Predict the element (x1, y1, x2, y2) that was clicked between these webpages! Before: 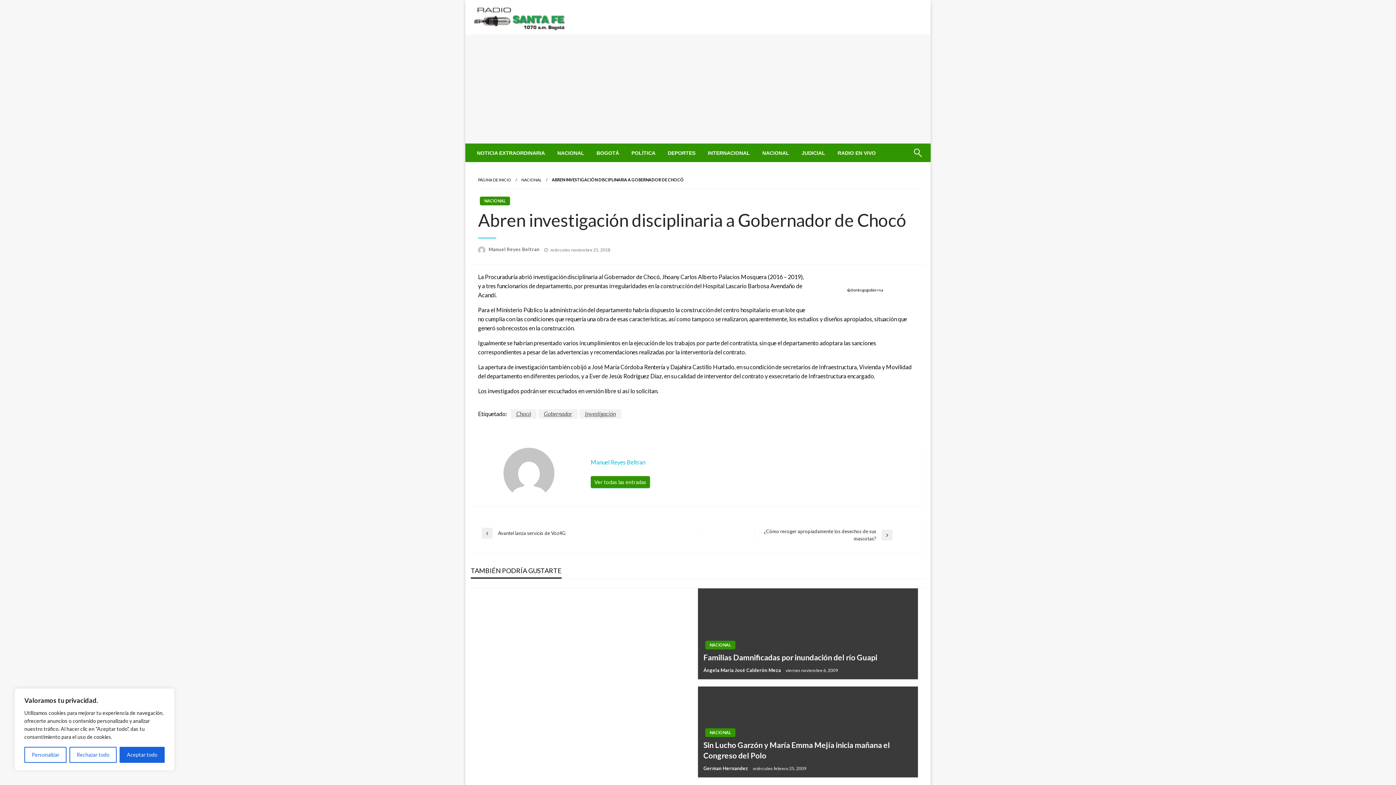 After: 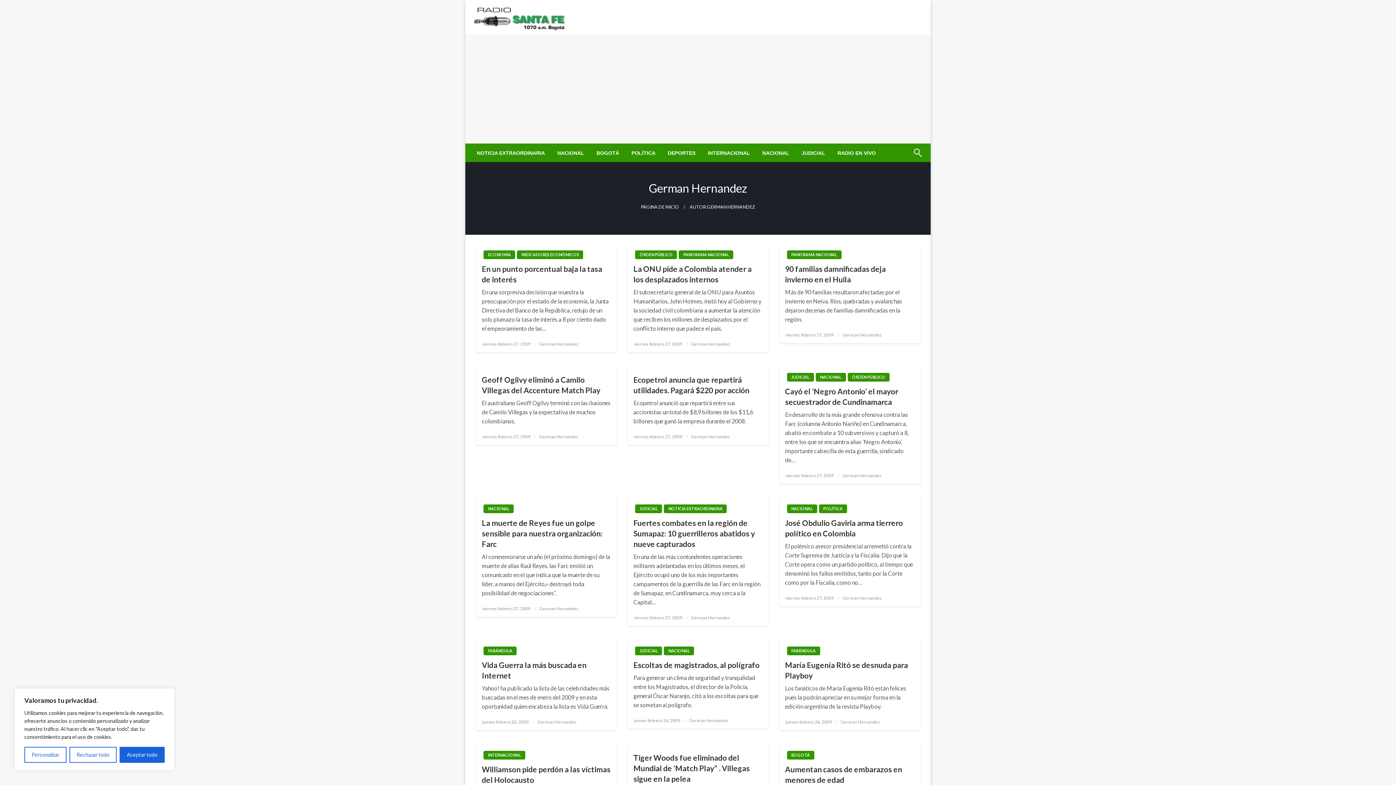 Action: bbox: (703, 765, 749, 771) label: German Hernandez 